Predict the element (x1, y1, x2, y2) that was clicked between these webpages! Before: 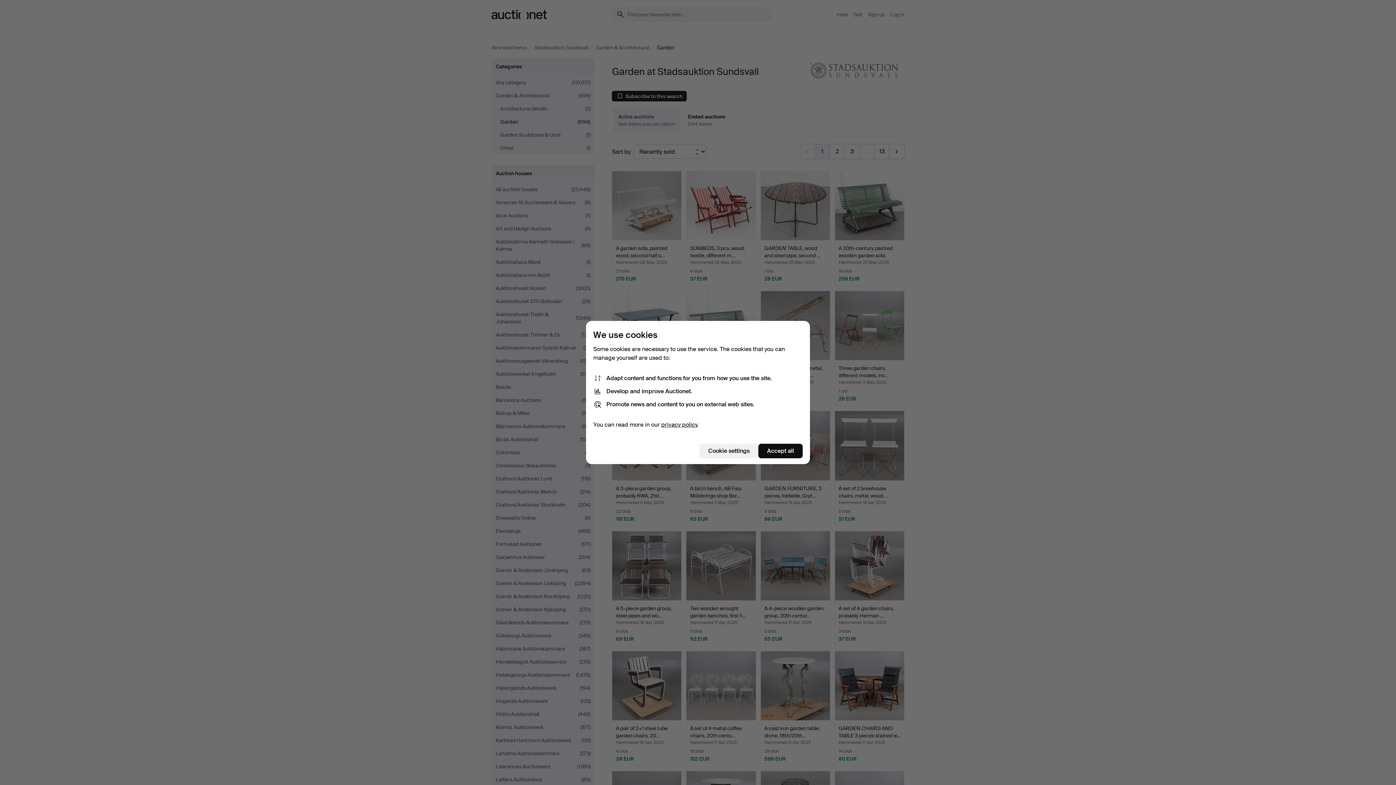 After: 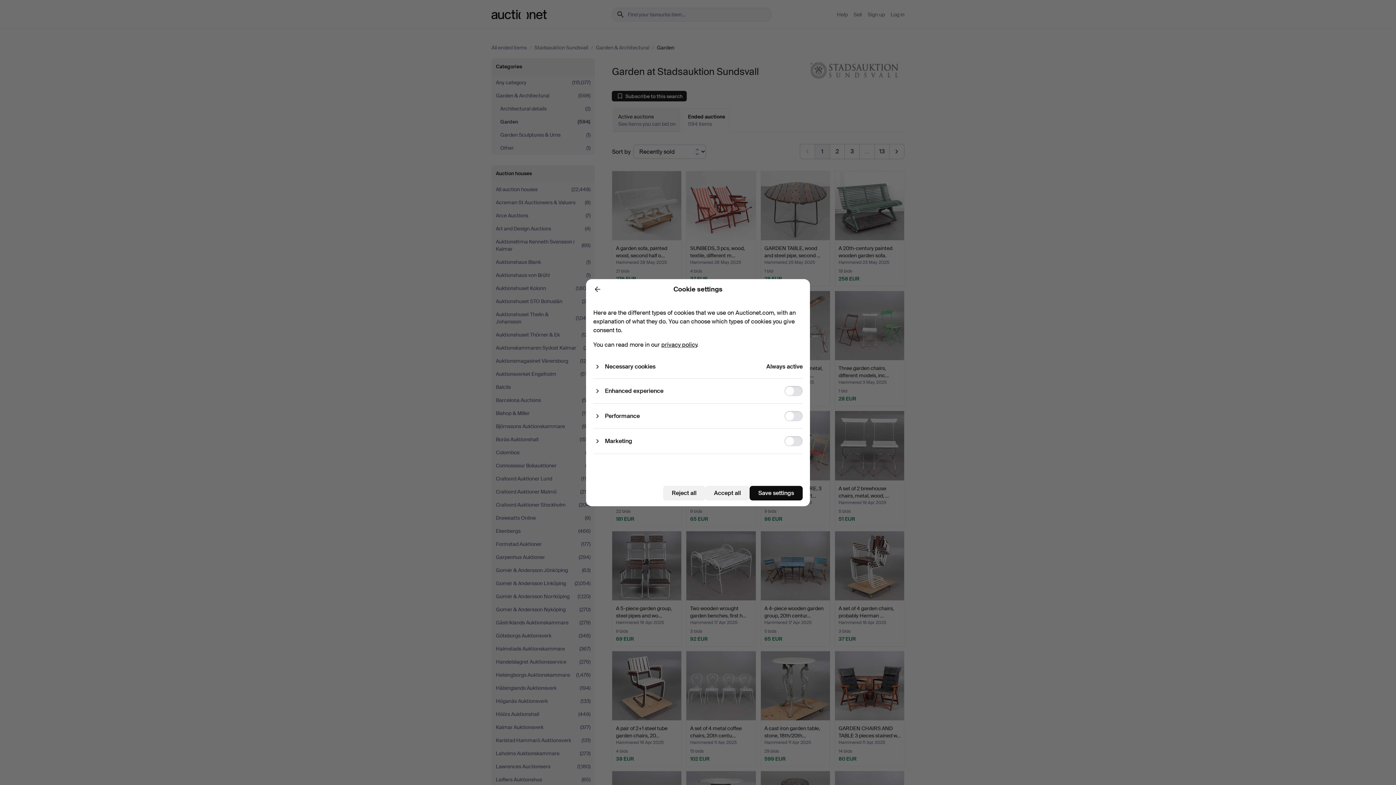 Action: label: Cookie settings bbox: (699, 444, 758, 458)